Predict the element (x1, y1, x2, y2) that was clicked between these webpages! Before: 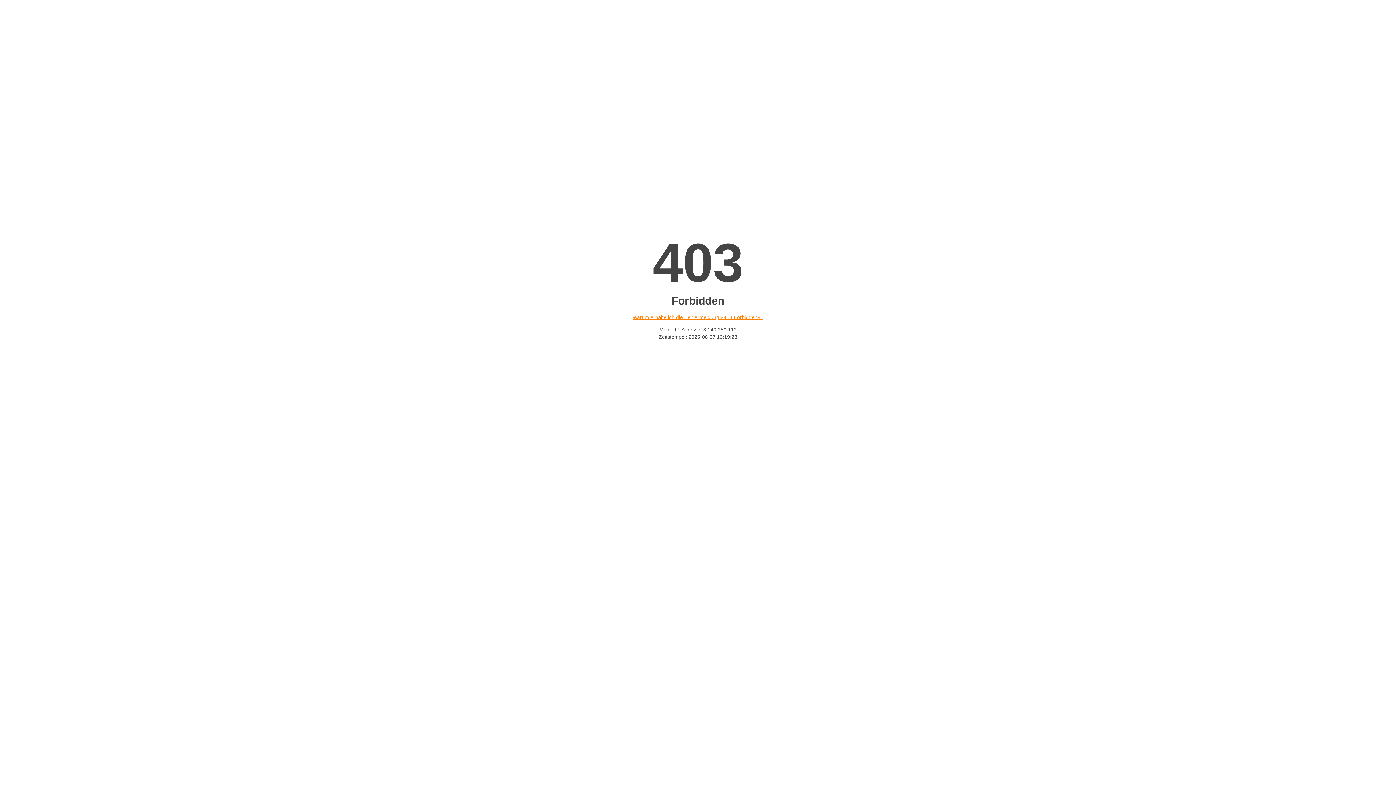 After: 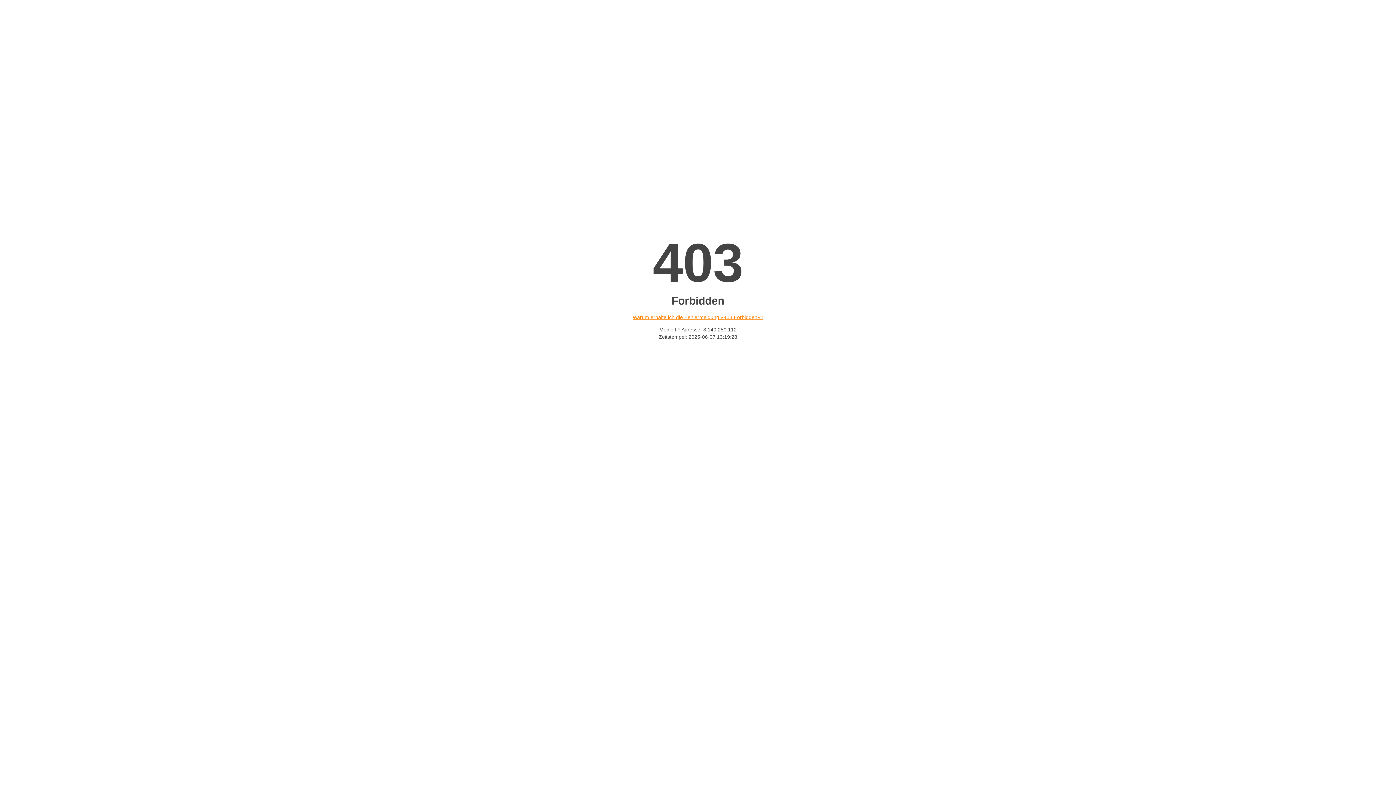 Action: label: Warum erhalte ich die Fehlermeldung «403 Forbidden»? bbox: (632, 314, 763, 320)